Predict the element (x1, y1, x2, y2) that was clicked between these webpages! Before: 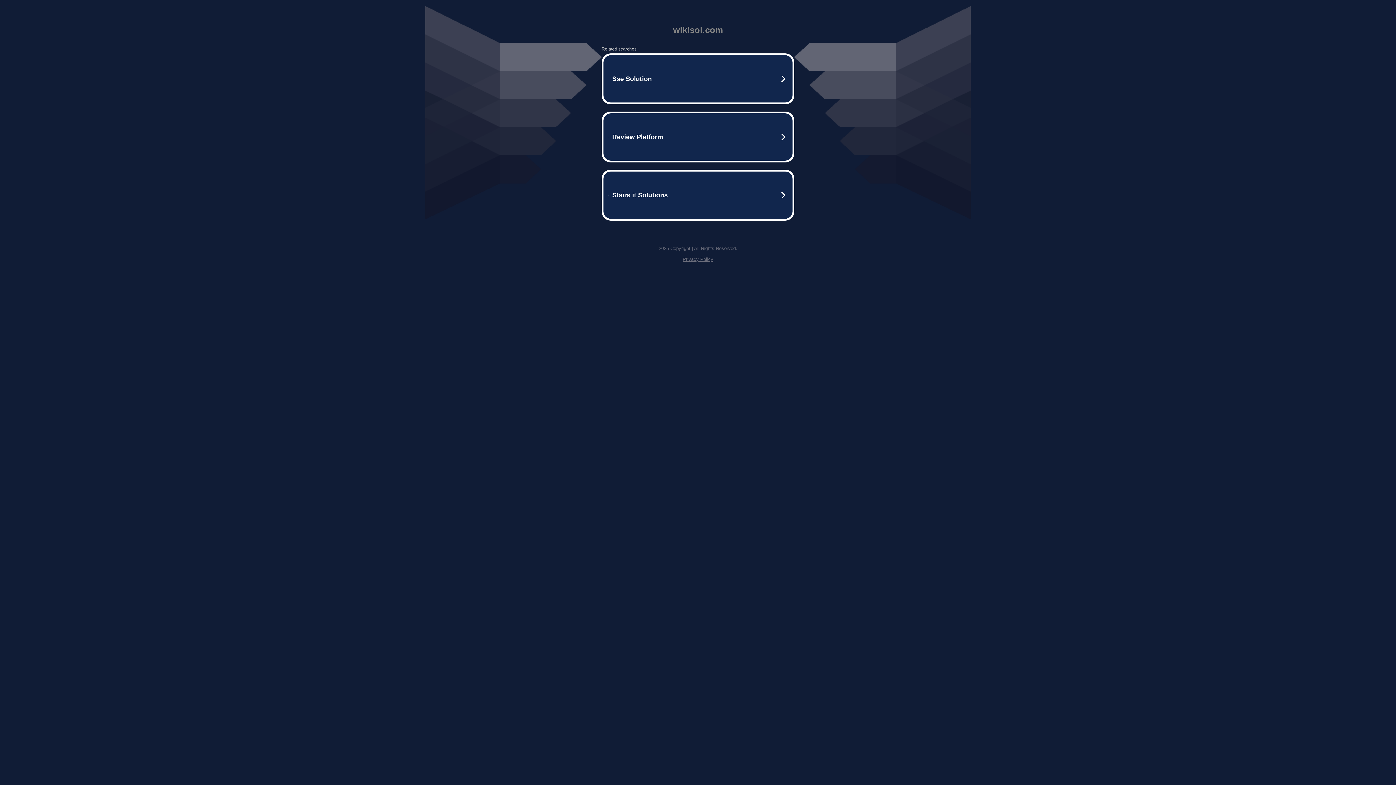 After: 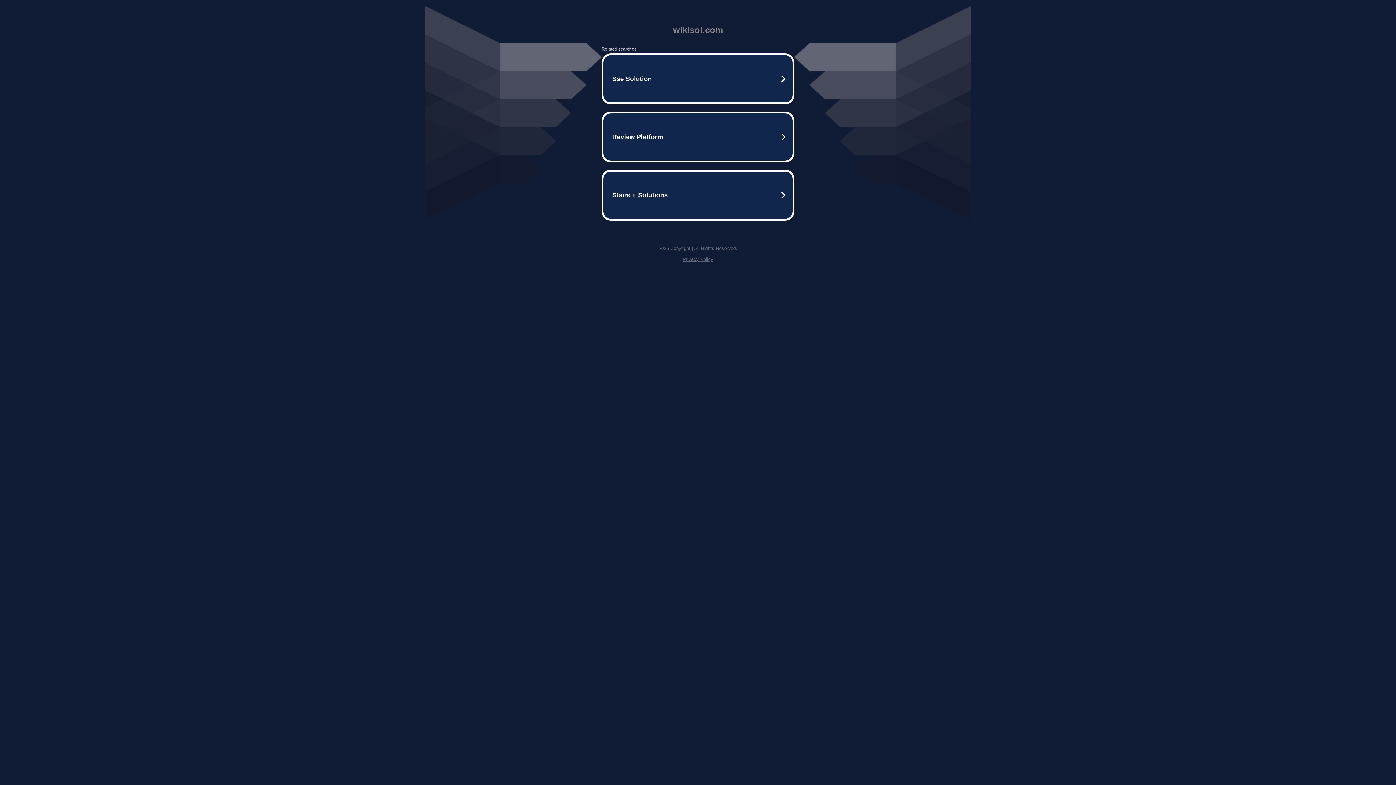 Action: label: Privacy Policy bbox: (682, 256, 713, 262)